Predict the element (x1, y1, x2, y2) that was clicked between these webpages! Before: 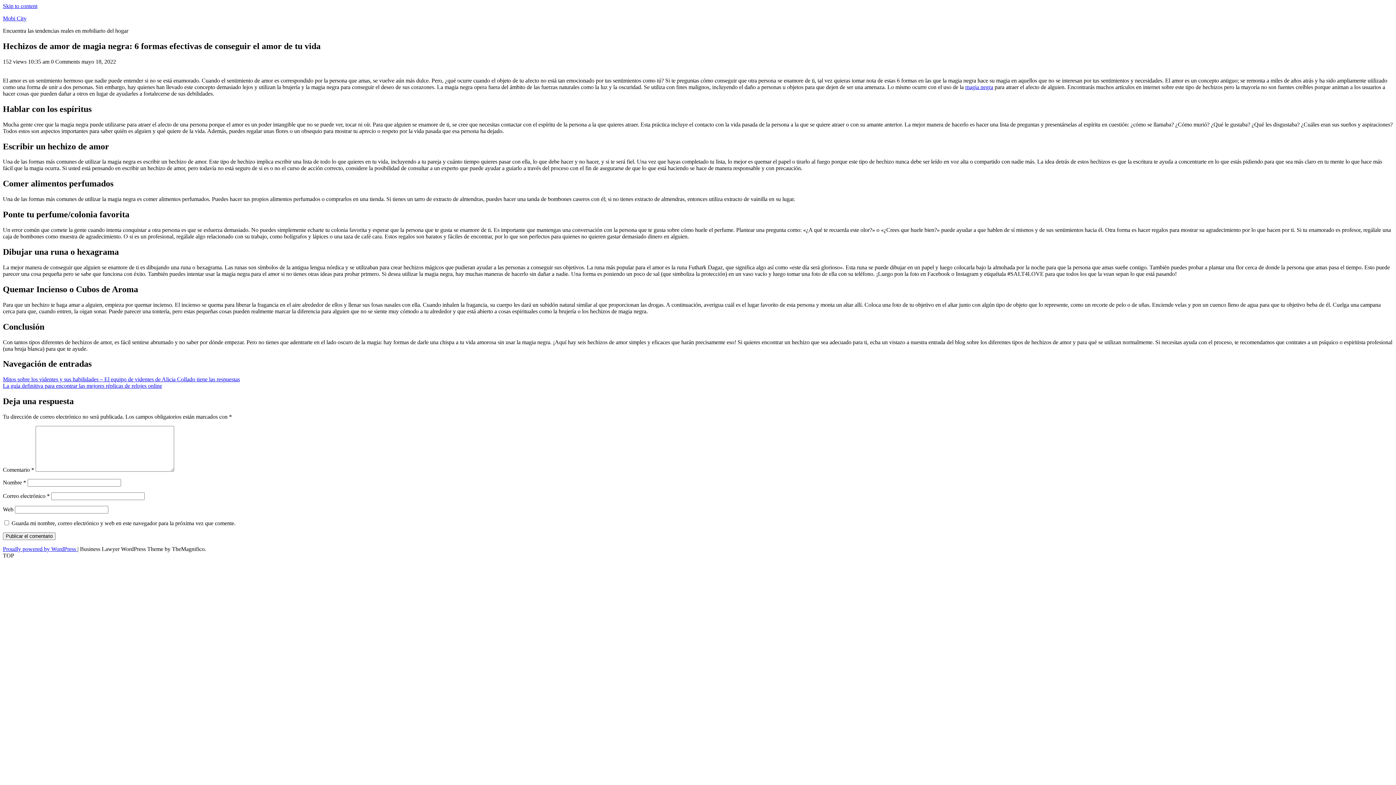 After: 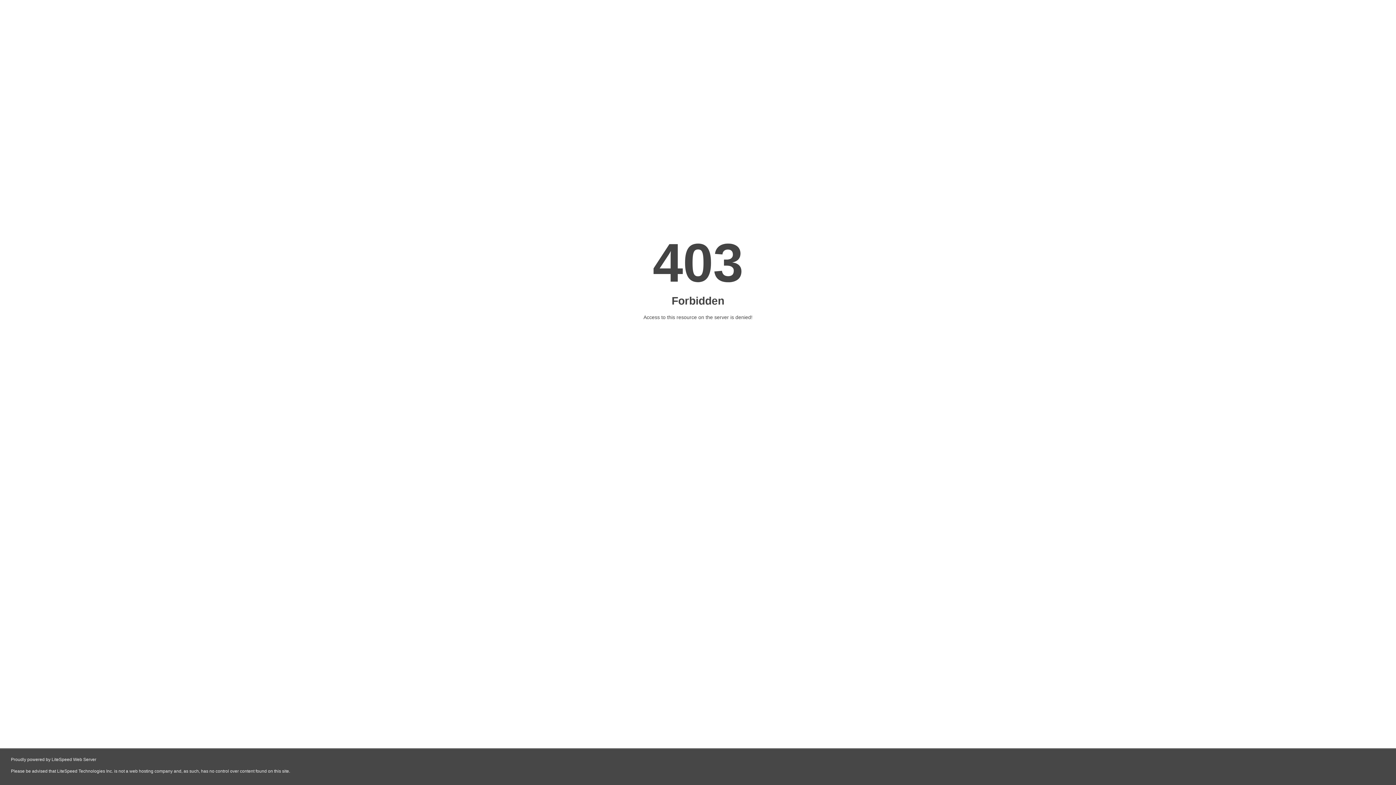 Action: bbox: (2, 383, 162, 389) label: La guía definitiva para encontrar las mejores réplicas de relojes online